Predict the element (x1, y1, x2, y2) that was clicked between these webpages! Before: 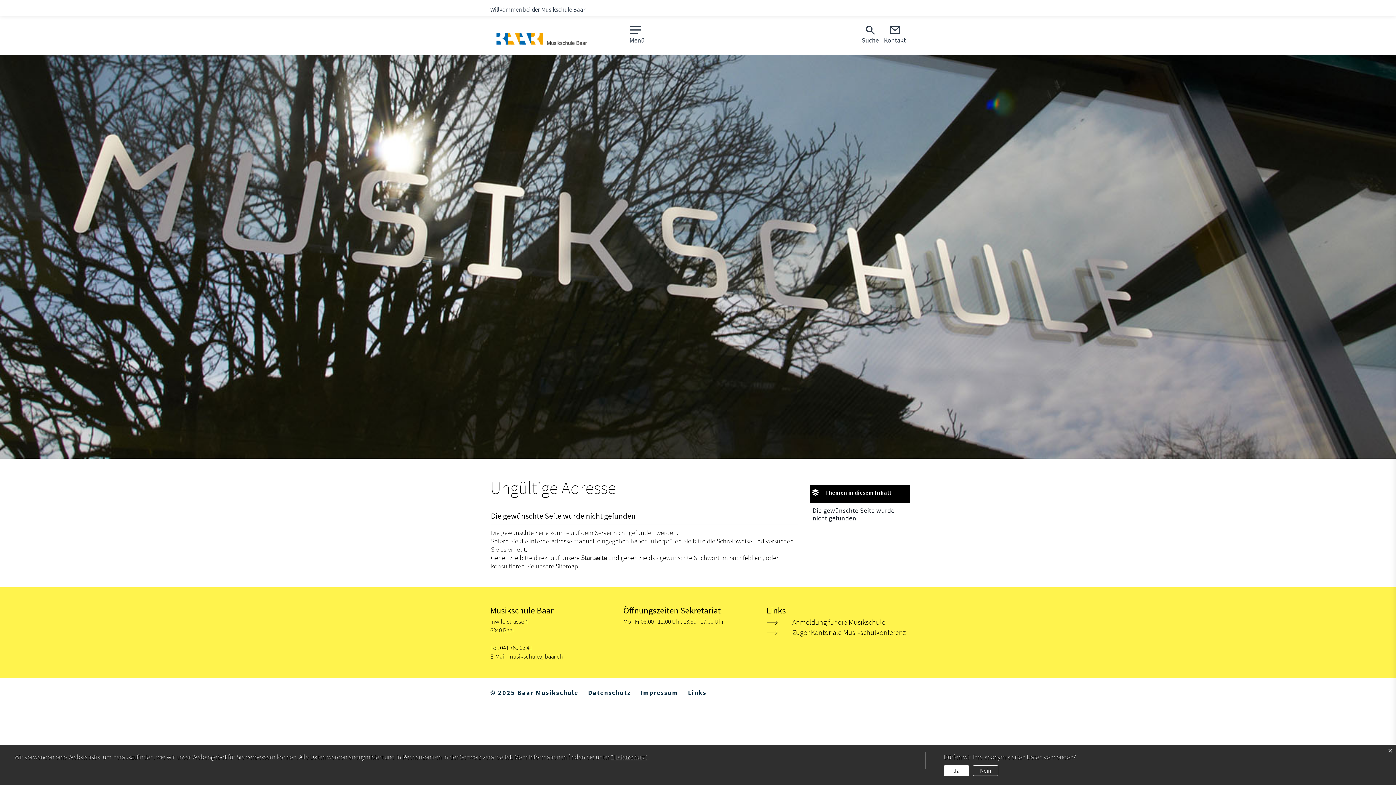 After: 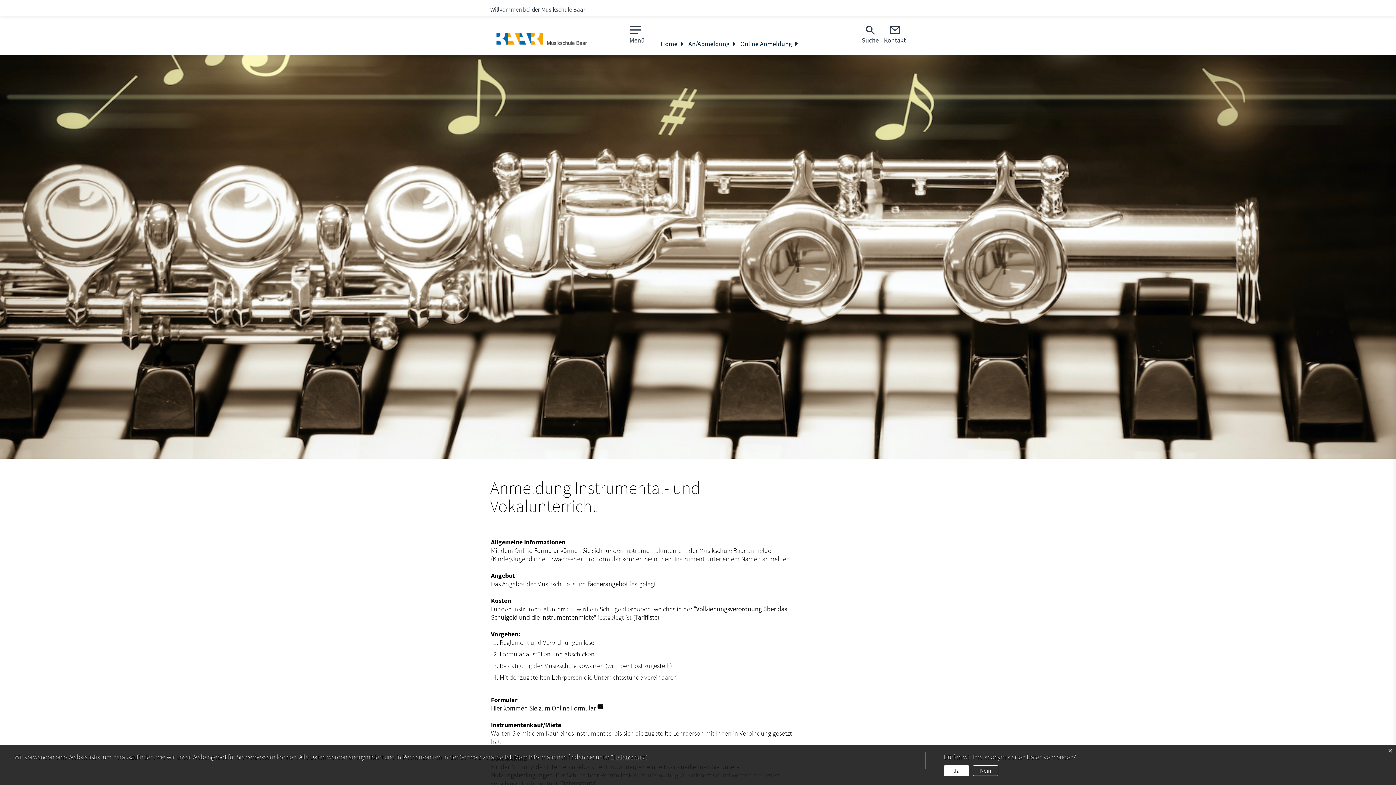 Action: bbox: (766, 617, 885, 626) label: Anmeldung für die Musikschule